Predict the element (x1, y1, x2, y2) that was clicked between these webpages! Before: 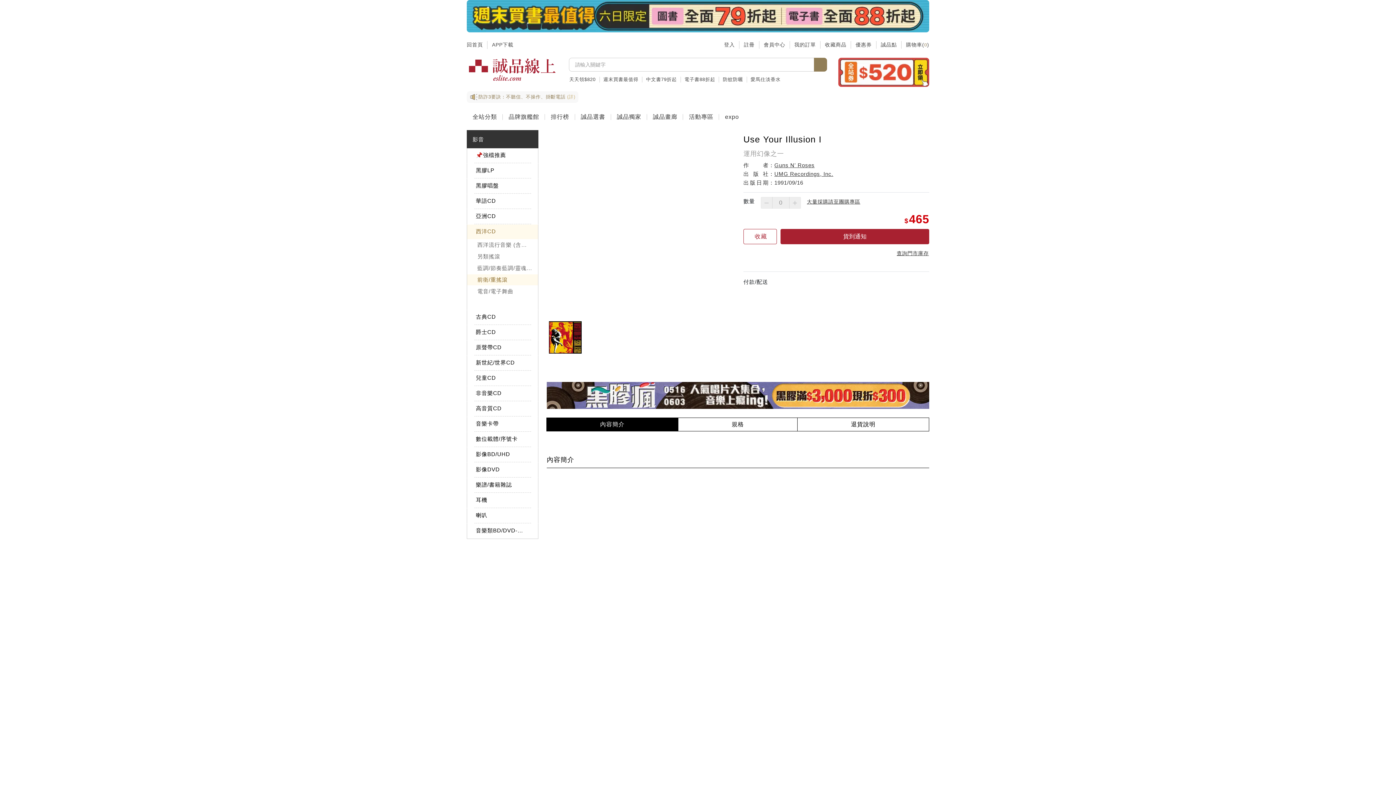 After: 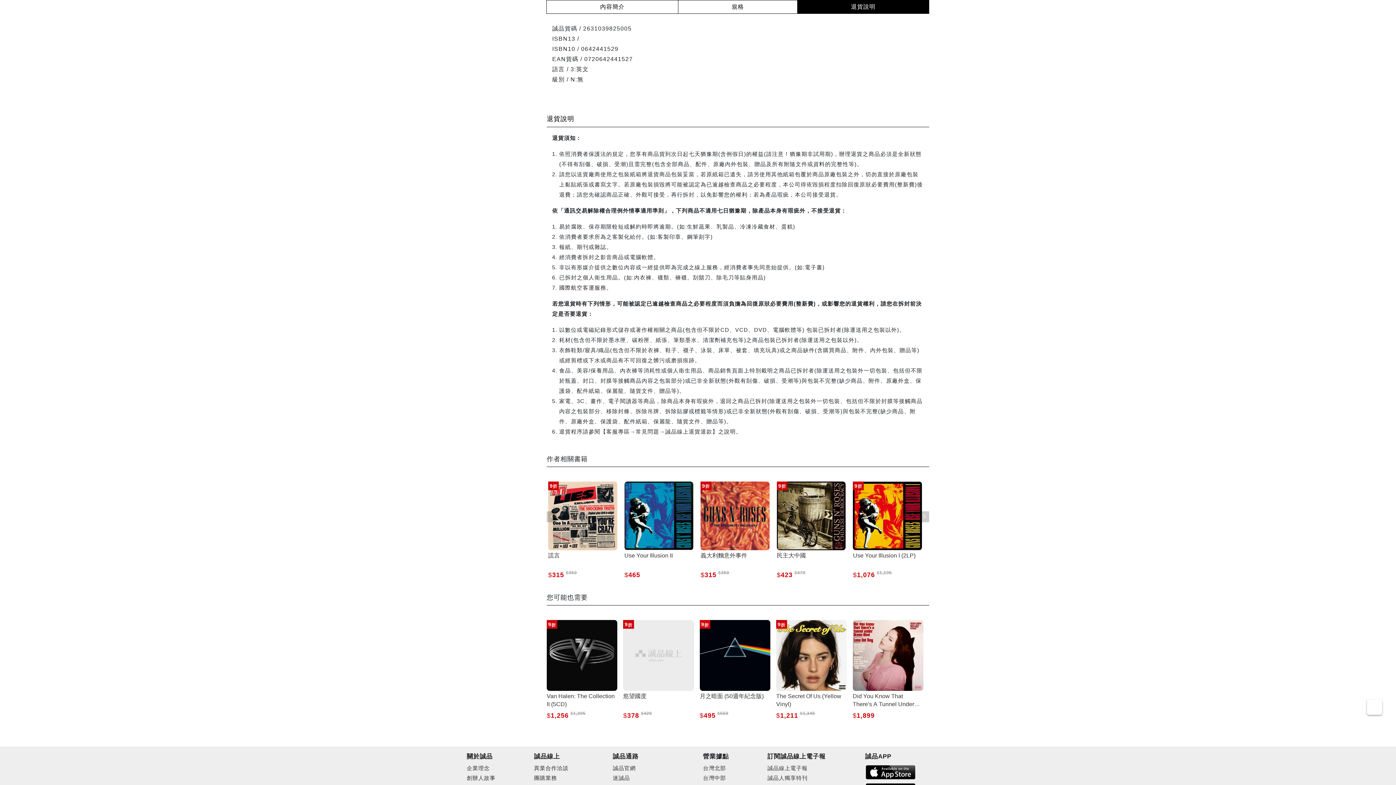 Action: label: footer-abouteslite-philosophy bbox: (466, 707, 489, 713)